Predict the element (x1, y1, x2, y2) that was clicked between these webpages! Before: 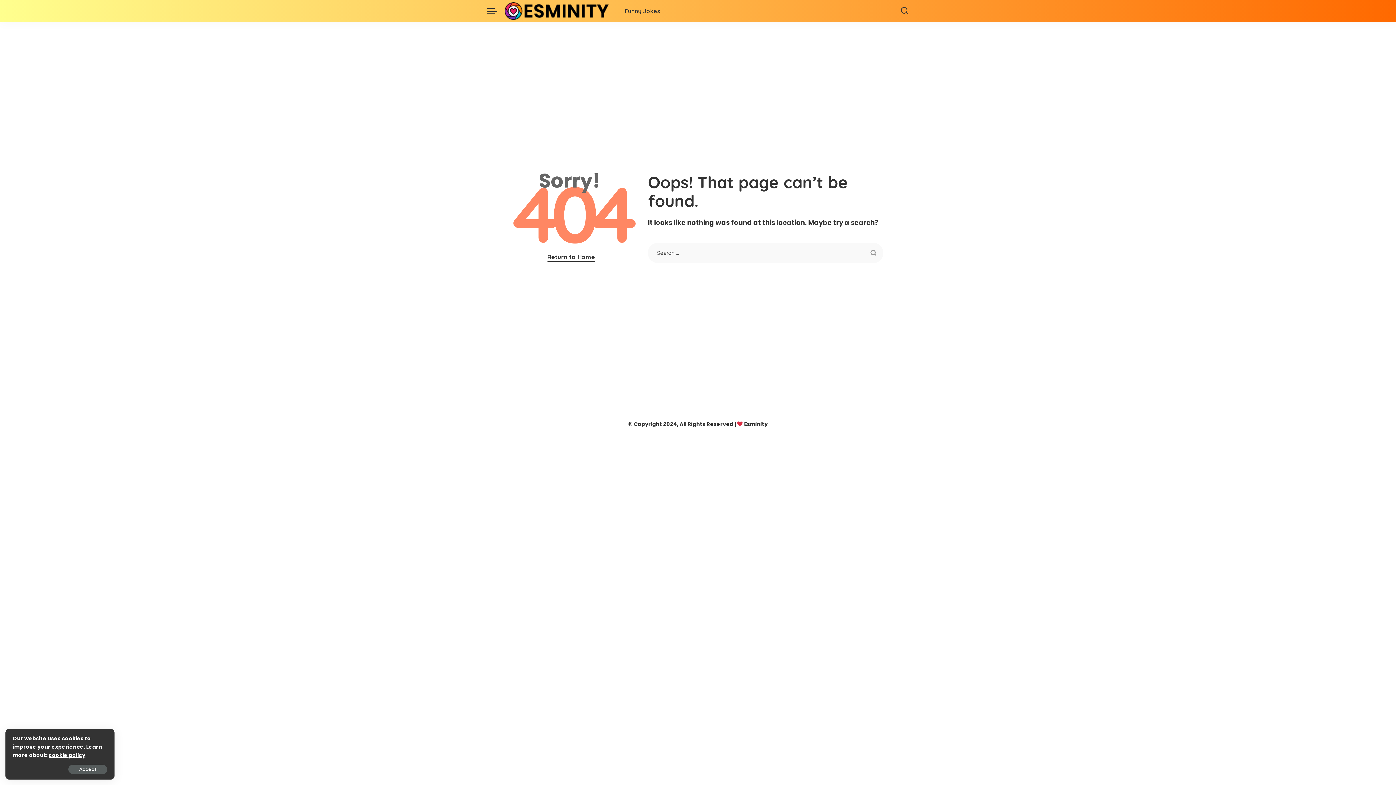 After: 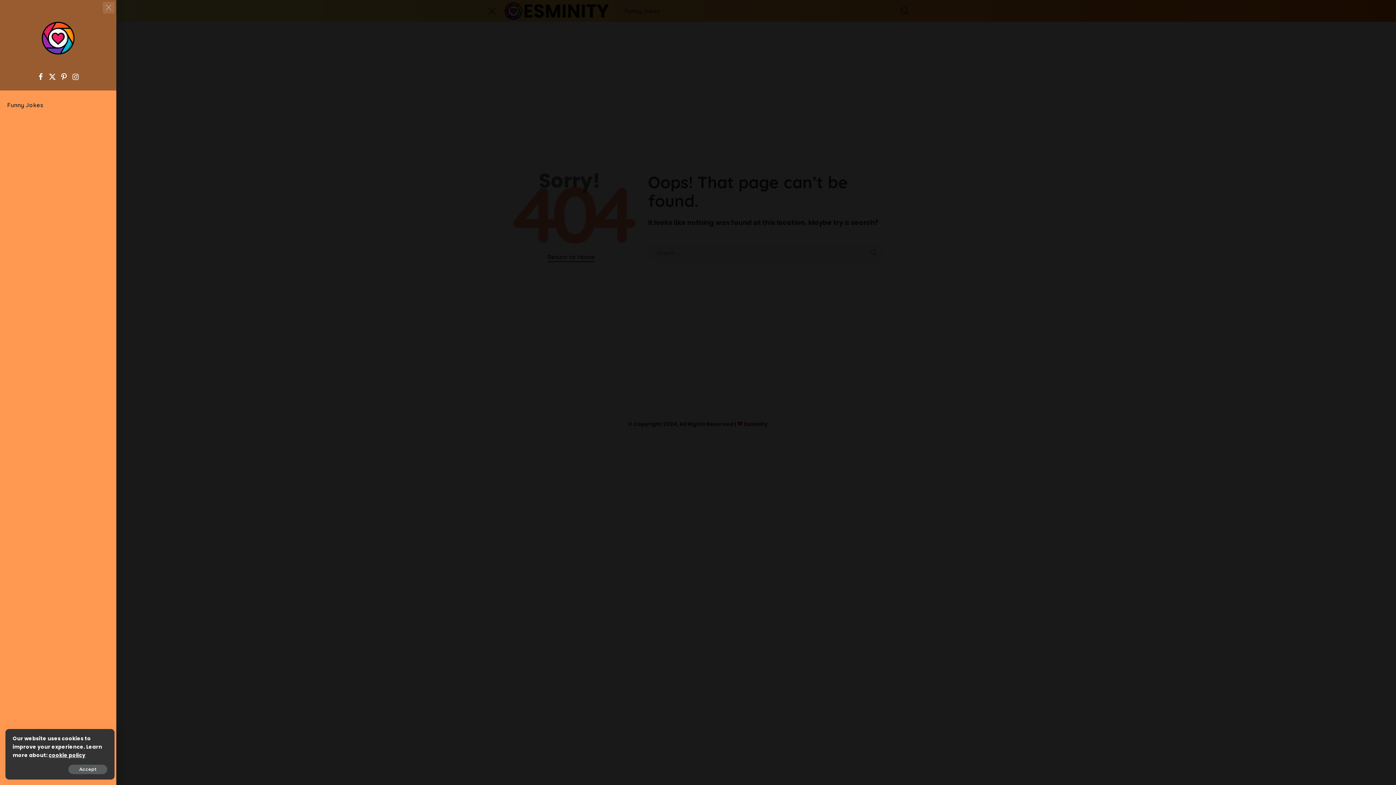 Action: bbox: (487, 0, 504, 21) label: menu trigger